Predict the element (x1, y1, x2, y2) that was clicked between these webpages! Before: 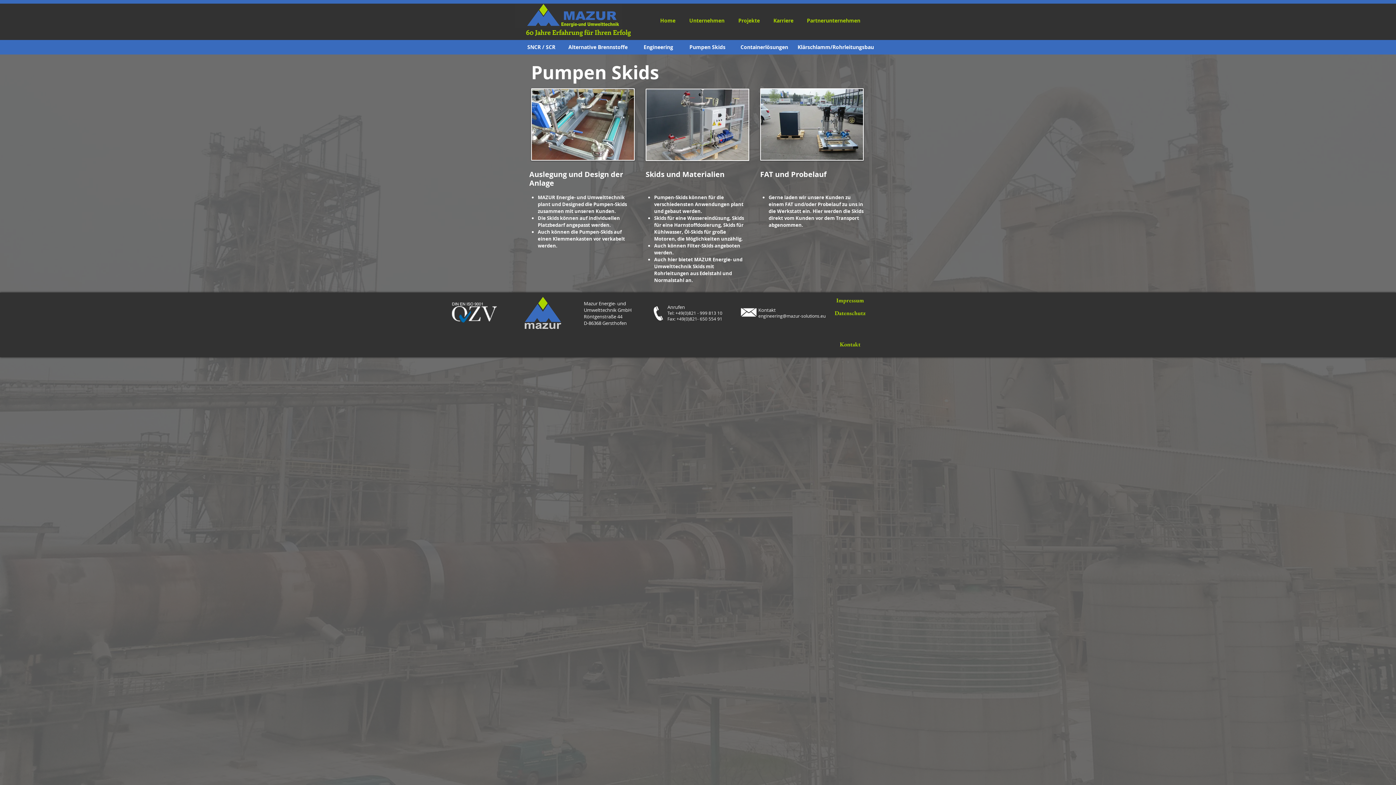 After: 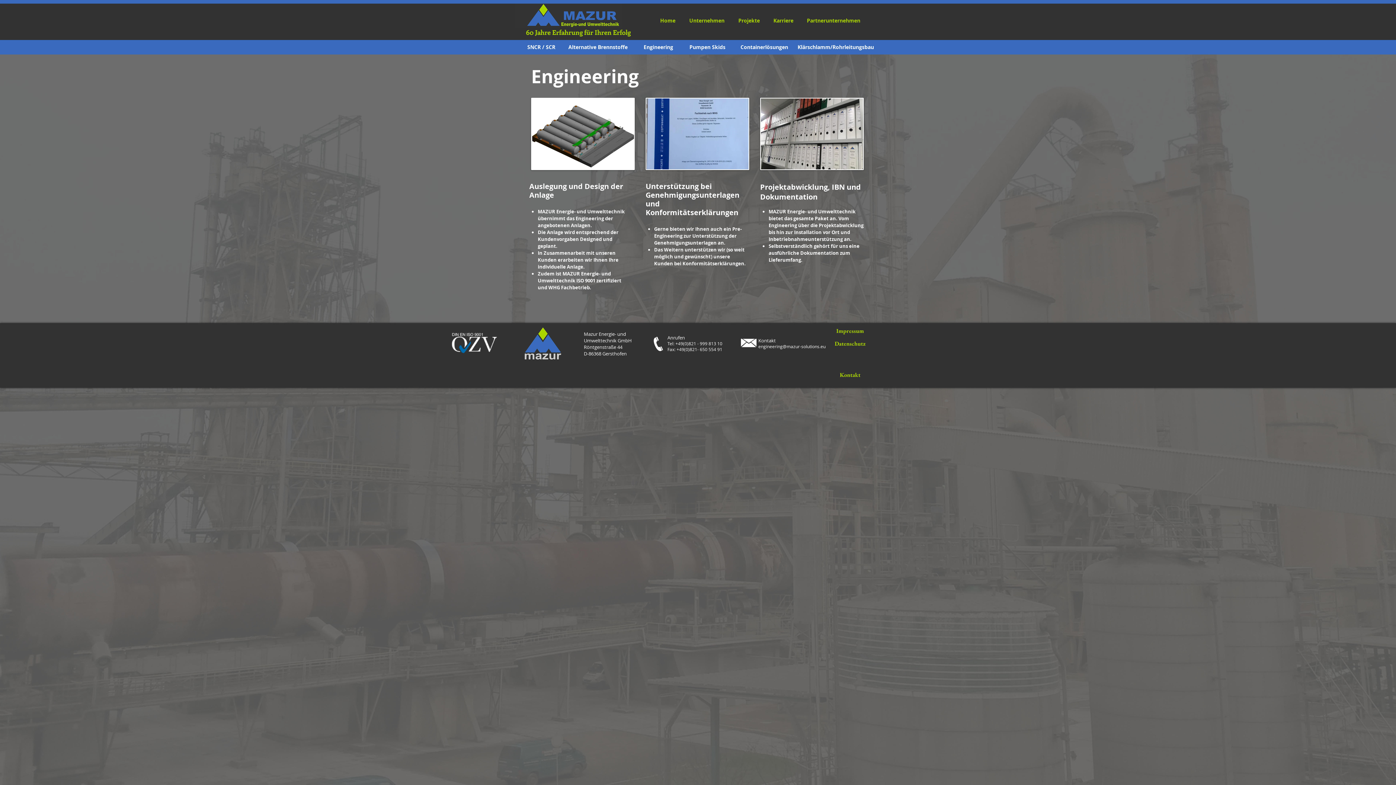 Action: bbox: (628, 40, 689, 54) label: Engineering